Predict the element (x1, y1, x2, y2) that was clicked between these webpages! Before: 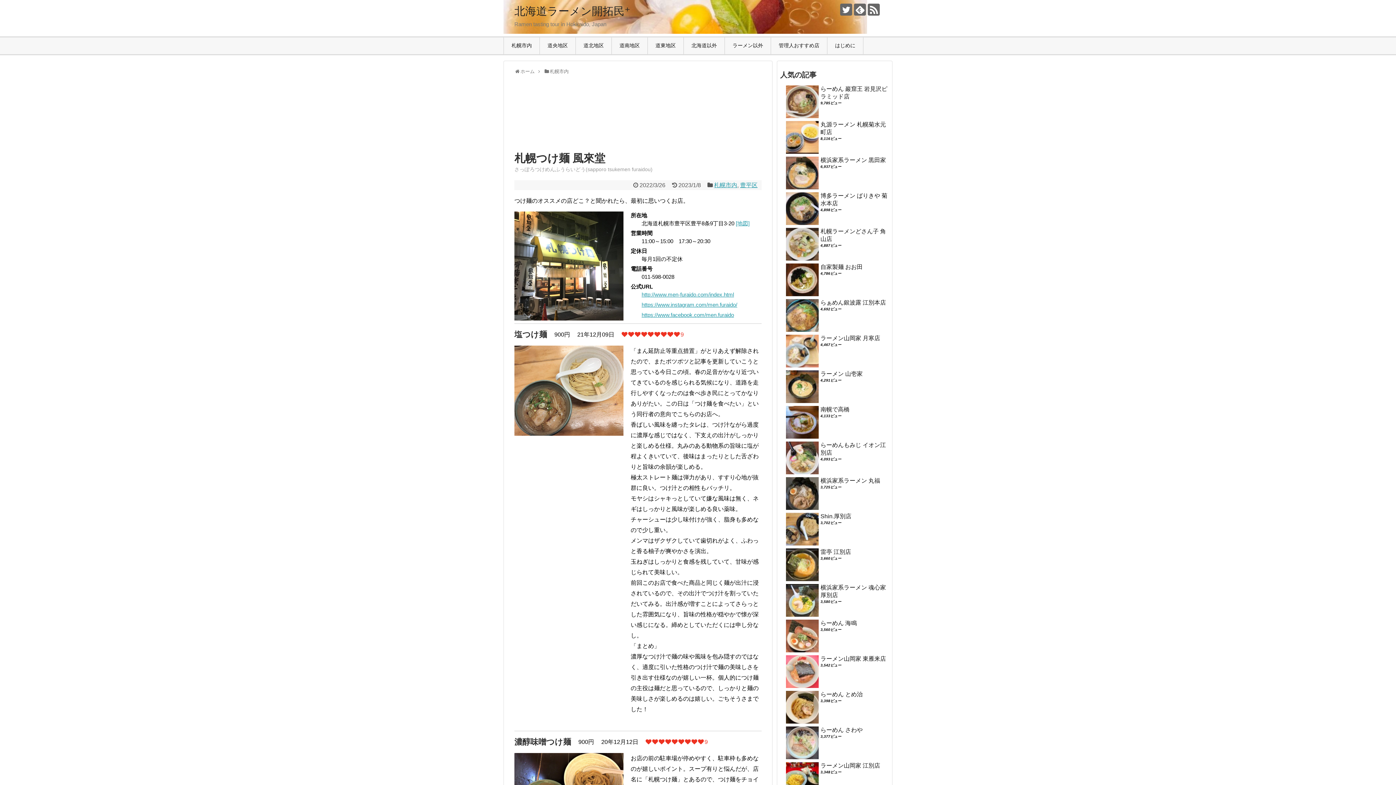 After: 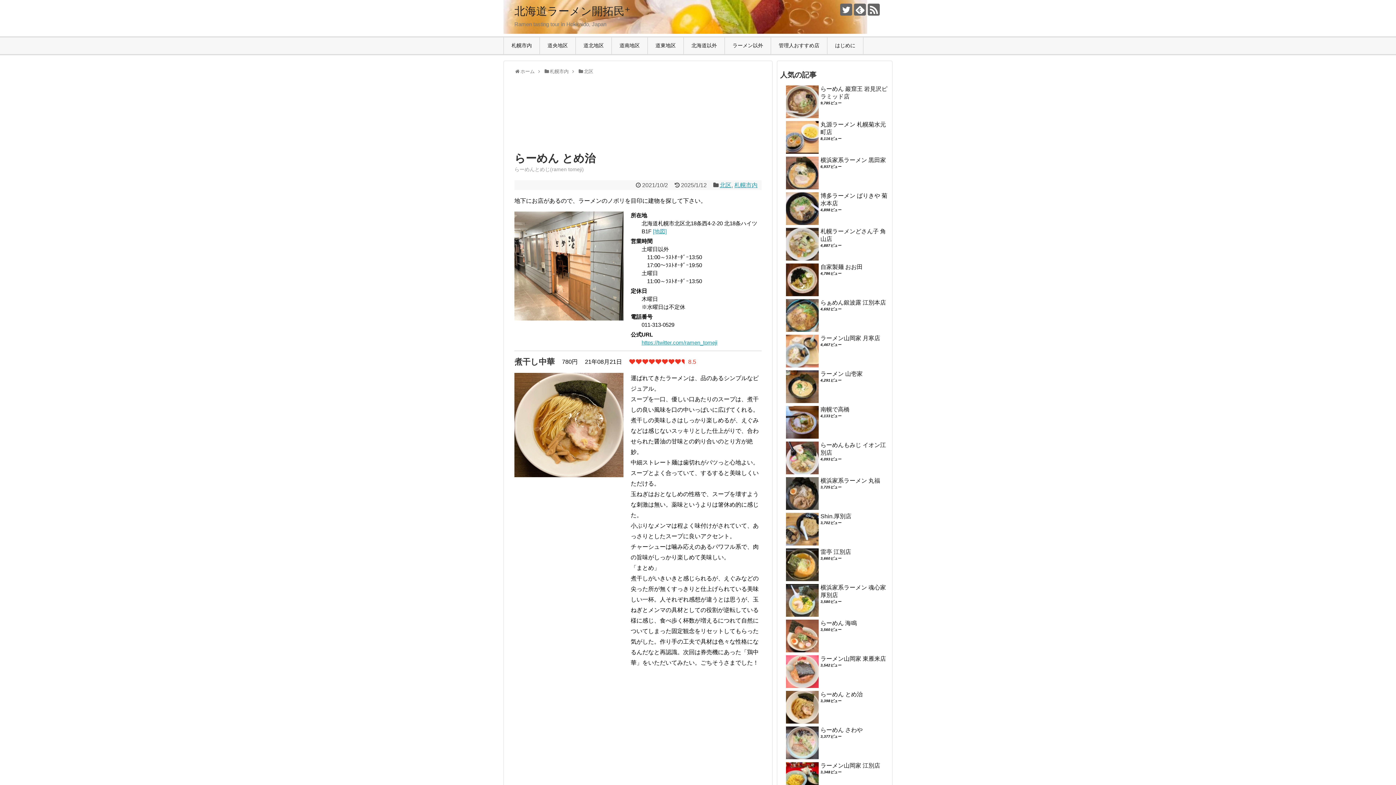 Action: bbox: (820, 691, 862, 697) label: らーめん とめ治